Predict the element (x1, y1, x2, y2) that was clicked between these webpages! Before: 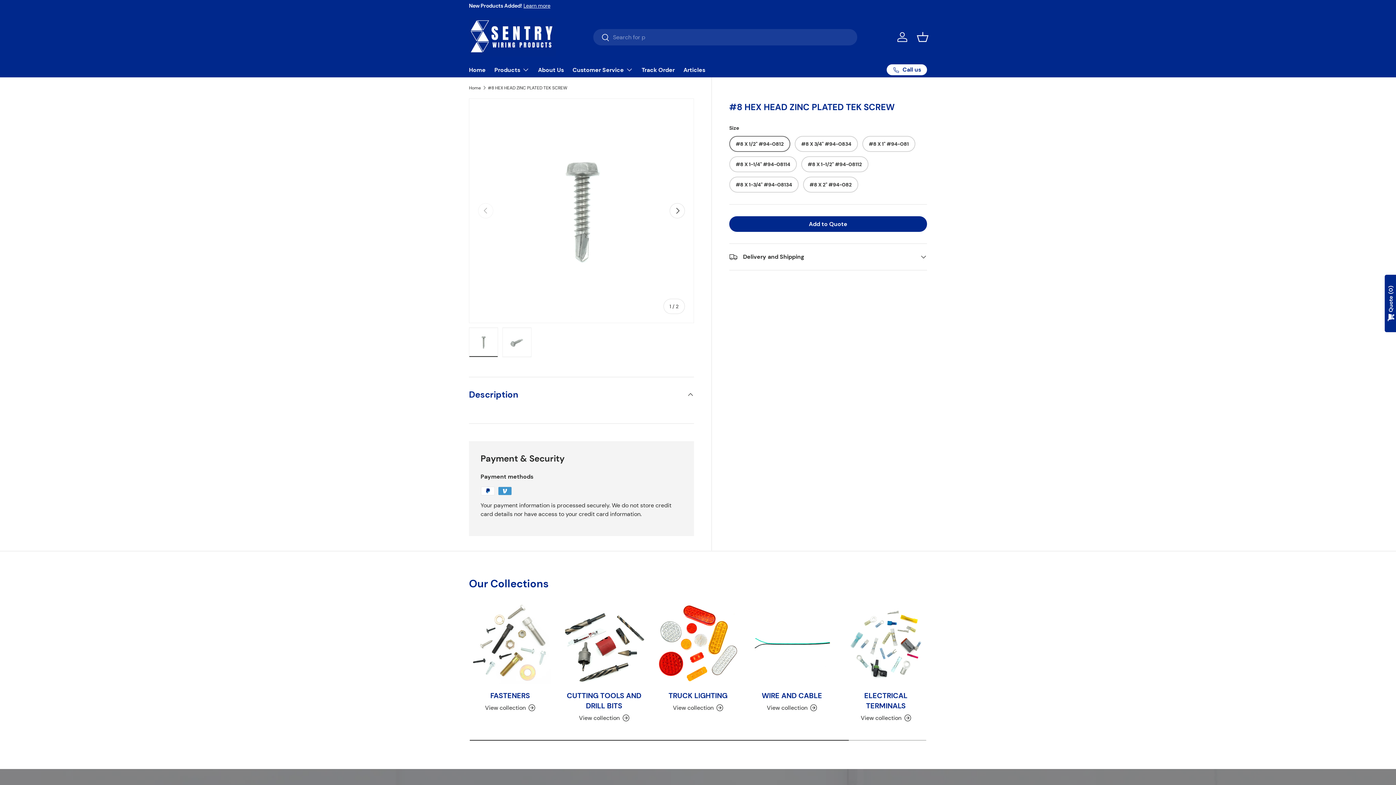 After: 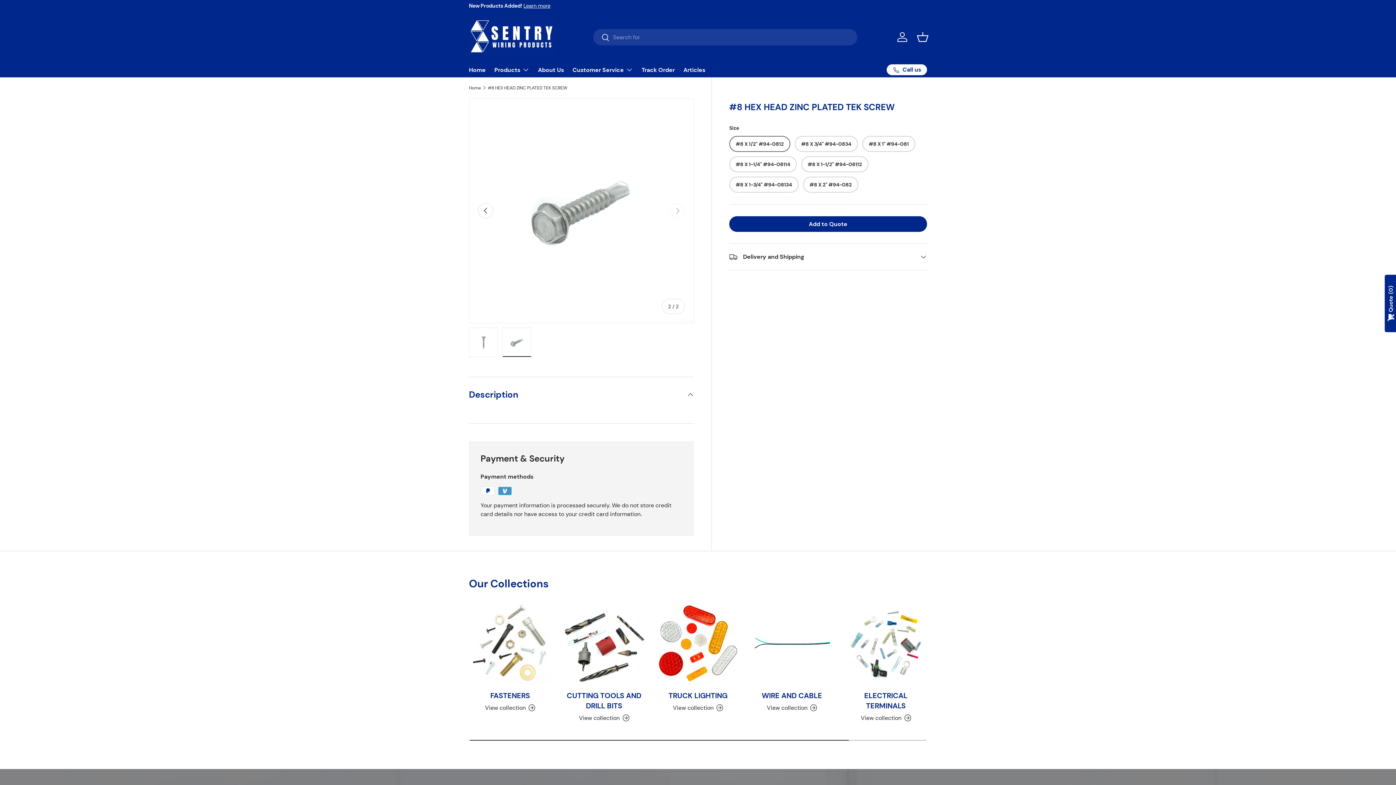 Action: label: Next bbox: (669, 203, 685, 218)